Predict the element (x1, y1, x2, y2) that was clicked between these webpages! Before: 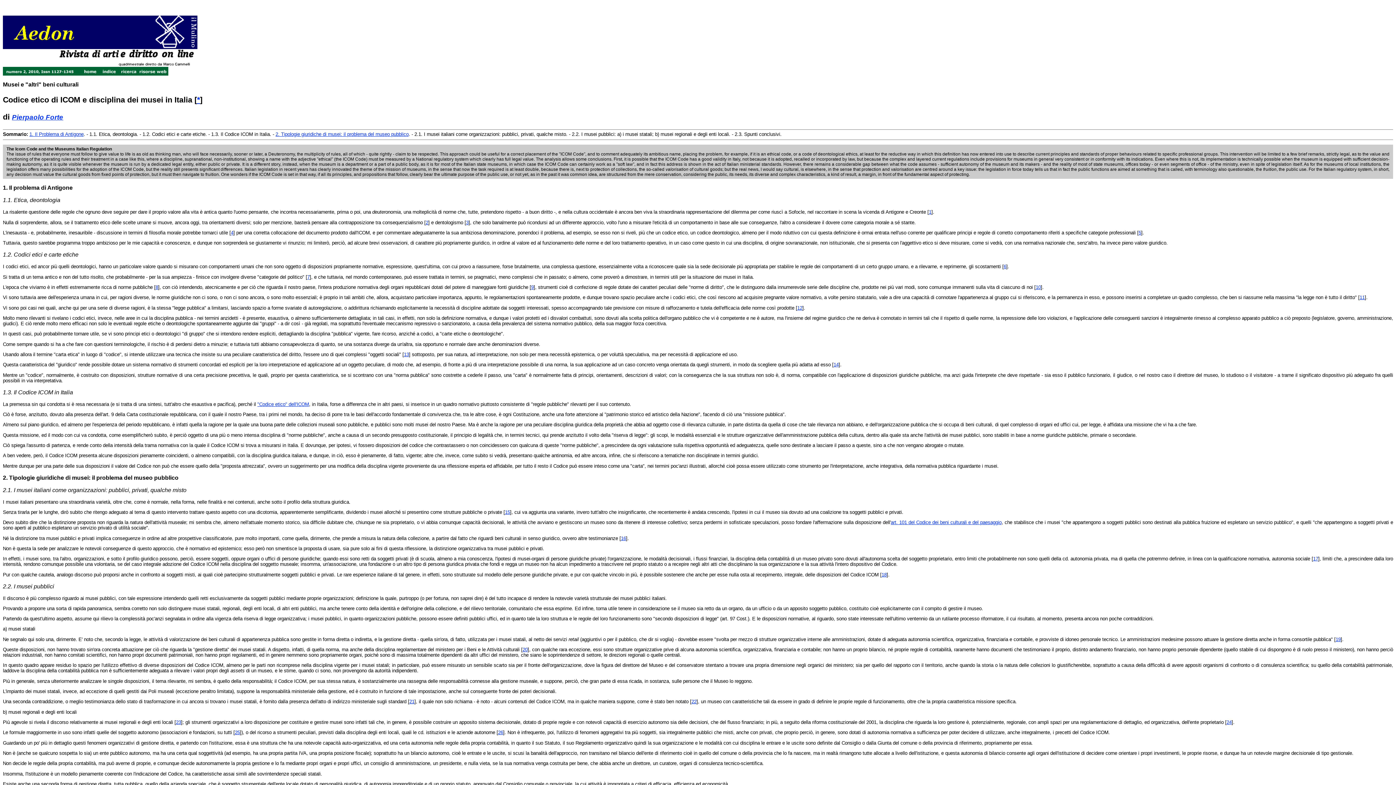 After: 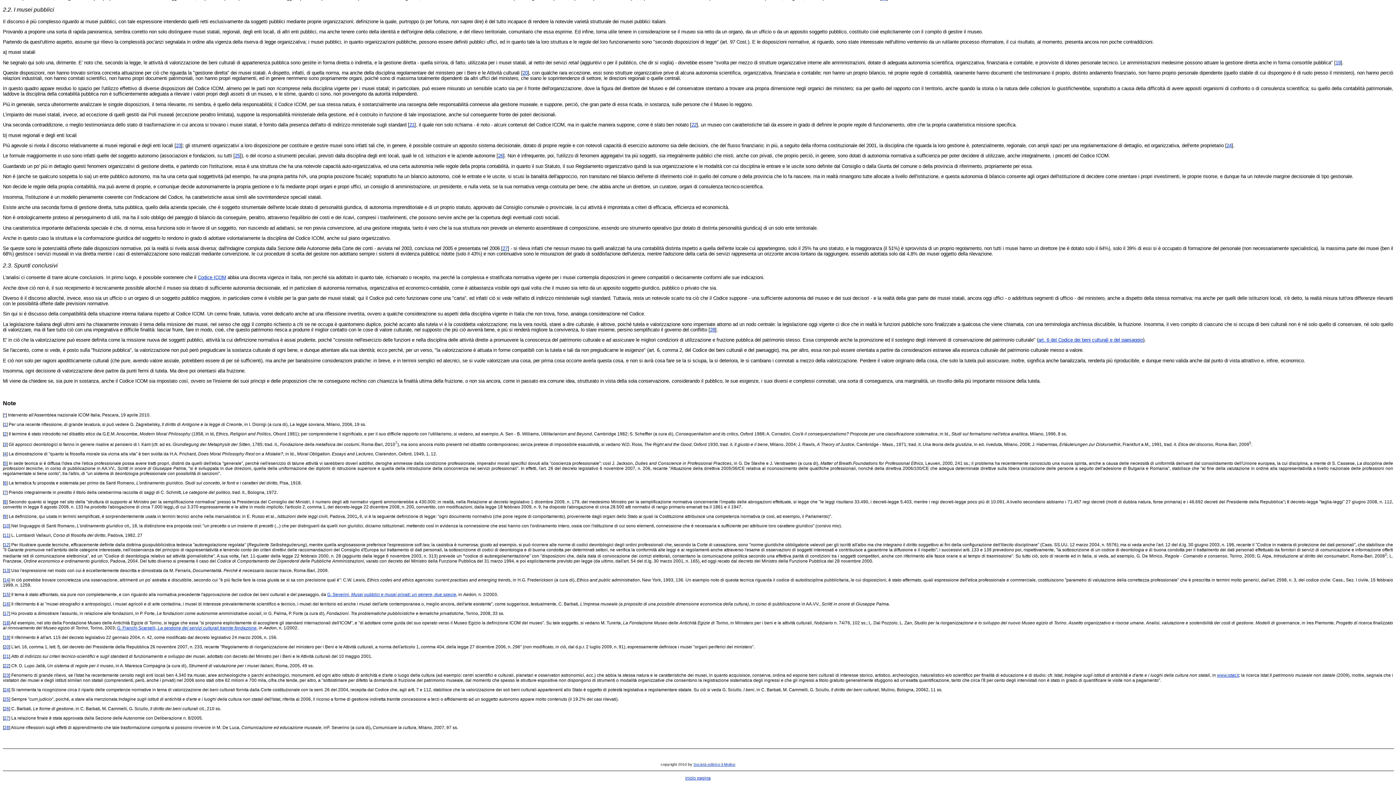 Action: bbox: (404, 351, 409, 357) label: 13